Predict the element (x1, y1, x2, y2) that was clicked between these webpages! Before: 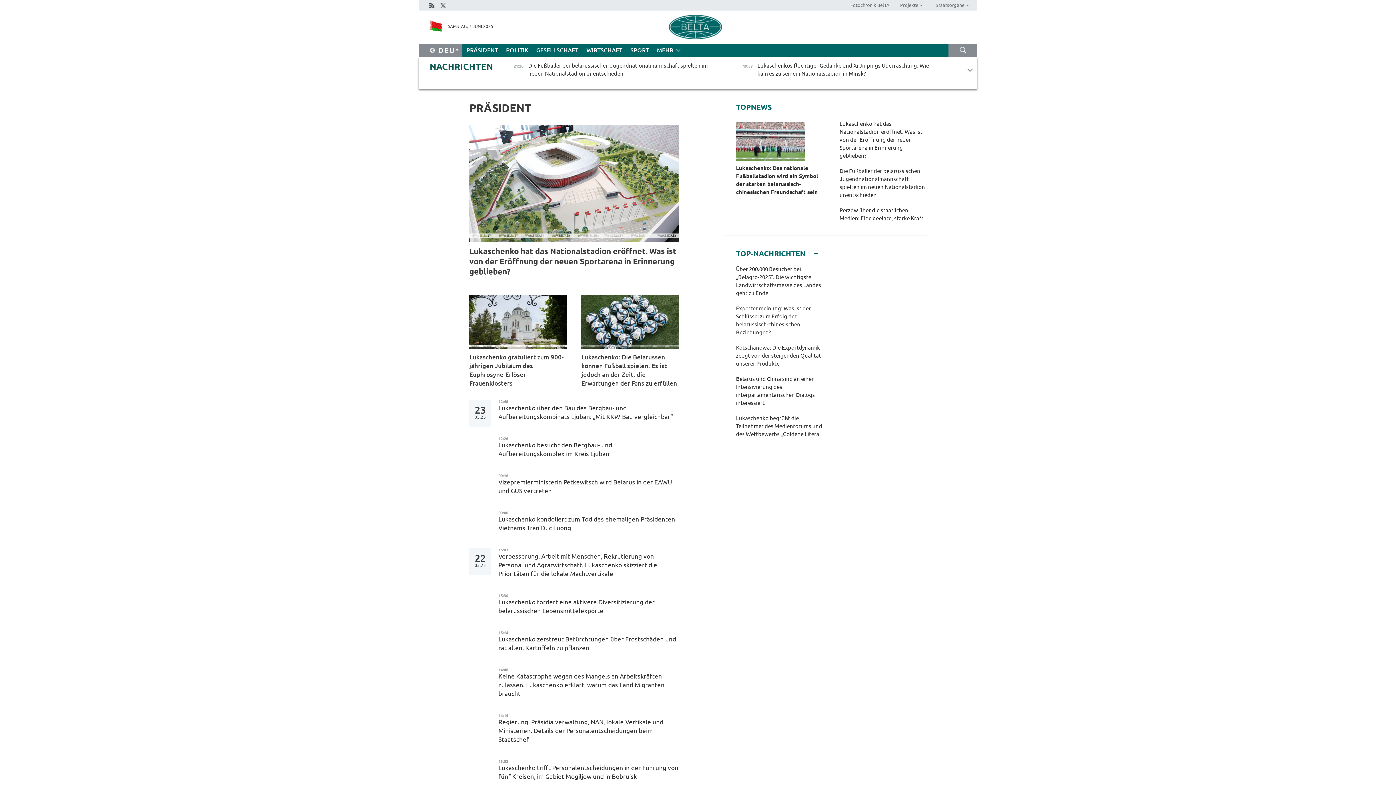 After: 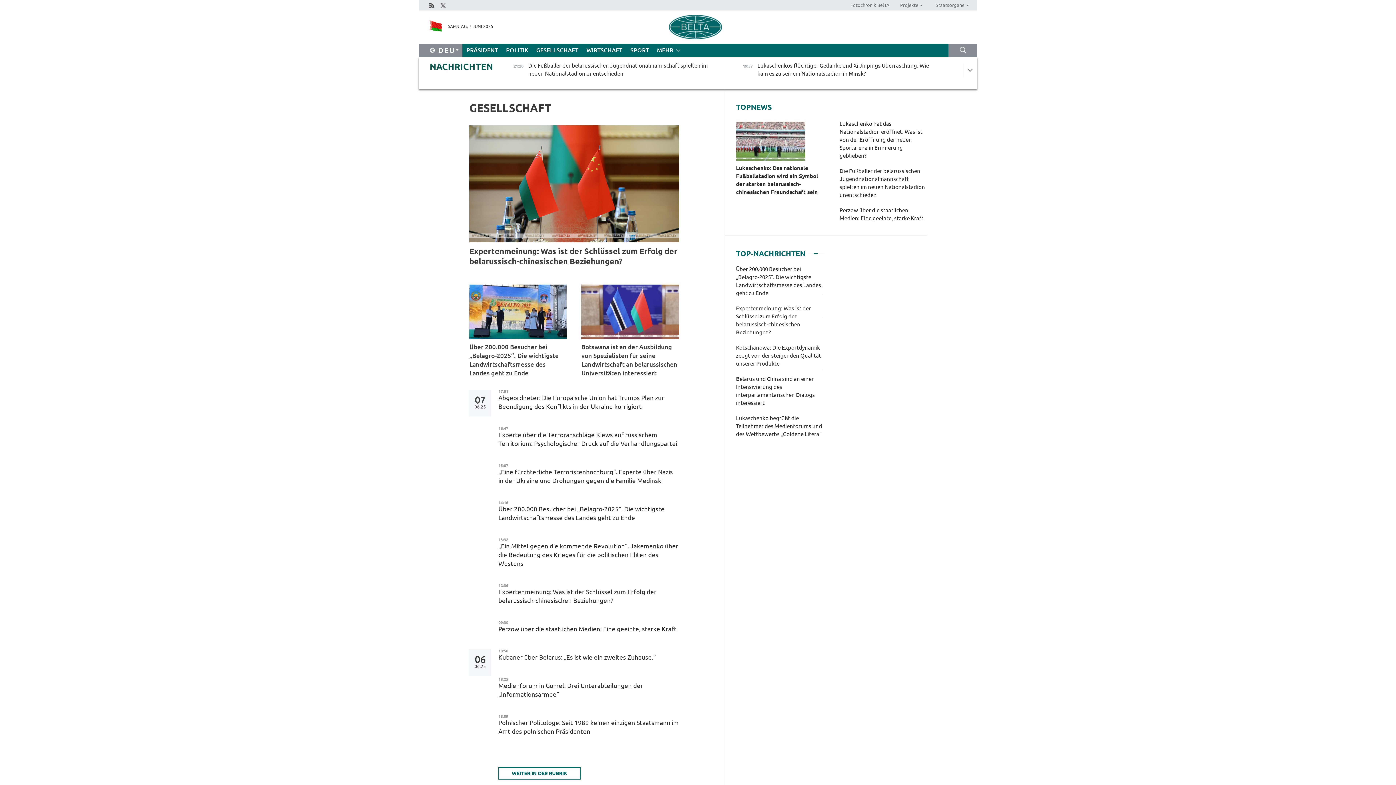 Action: label: GESELLSCHAFT bbox: (532, 43, 582, 57)